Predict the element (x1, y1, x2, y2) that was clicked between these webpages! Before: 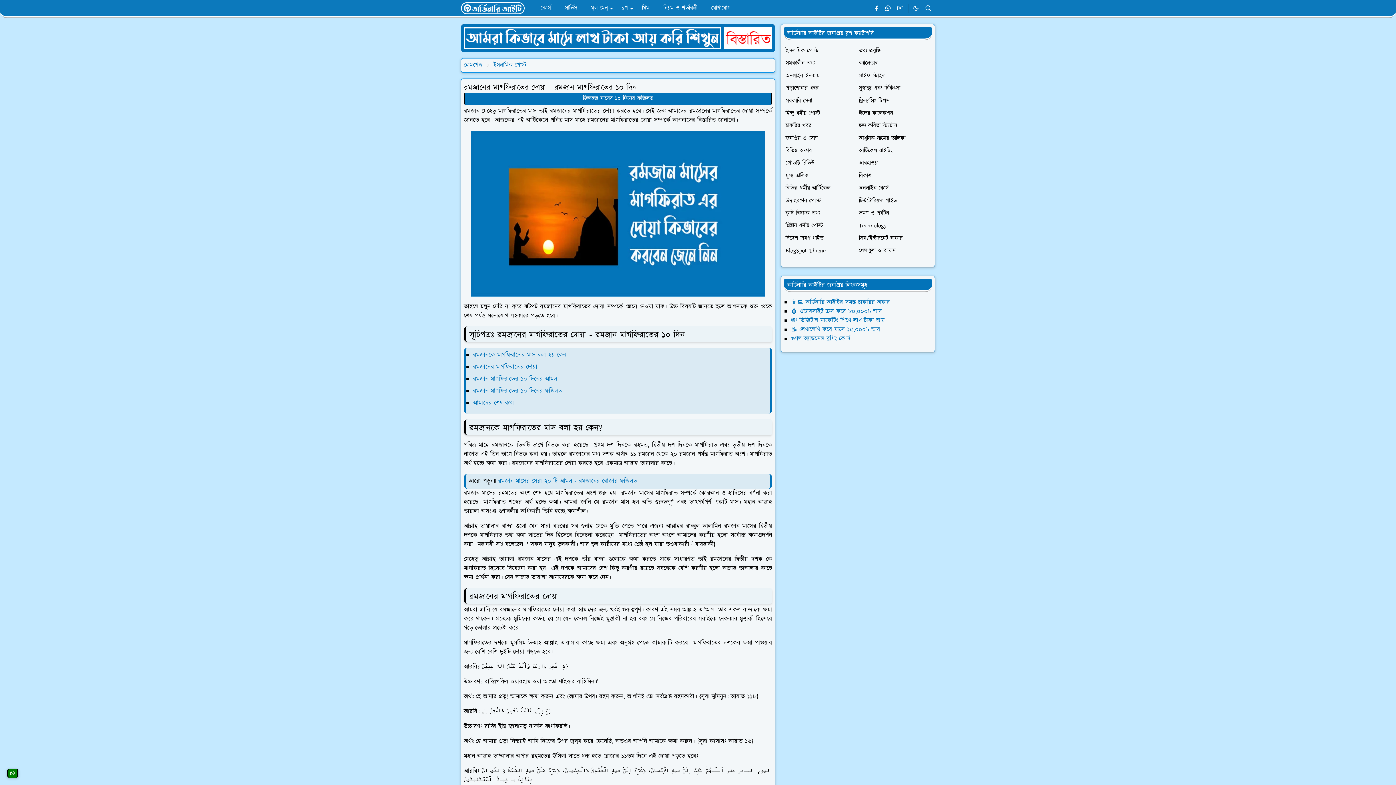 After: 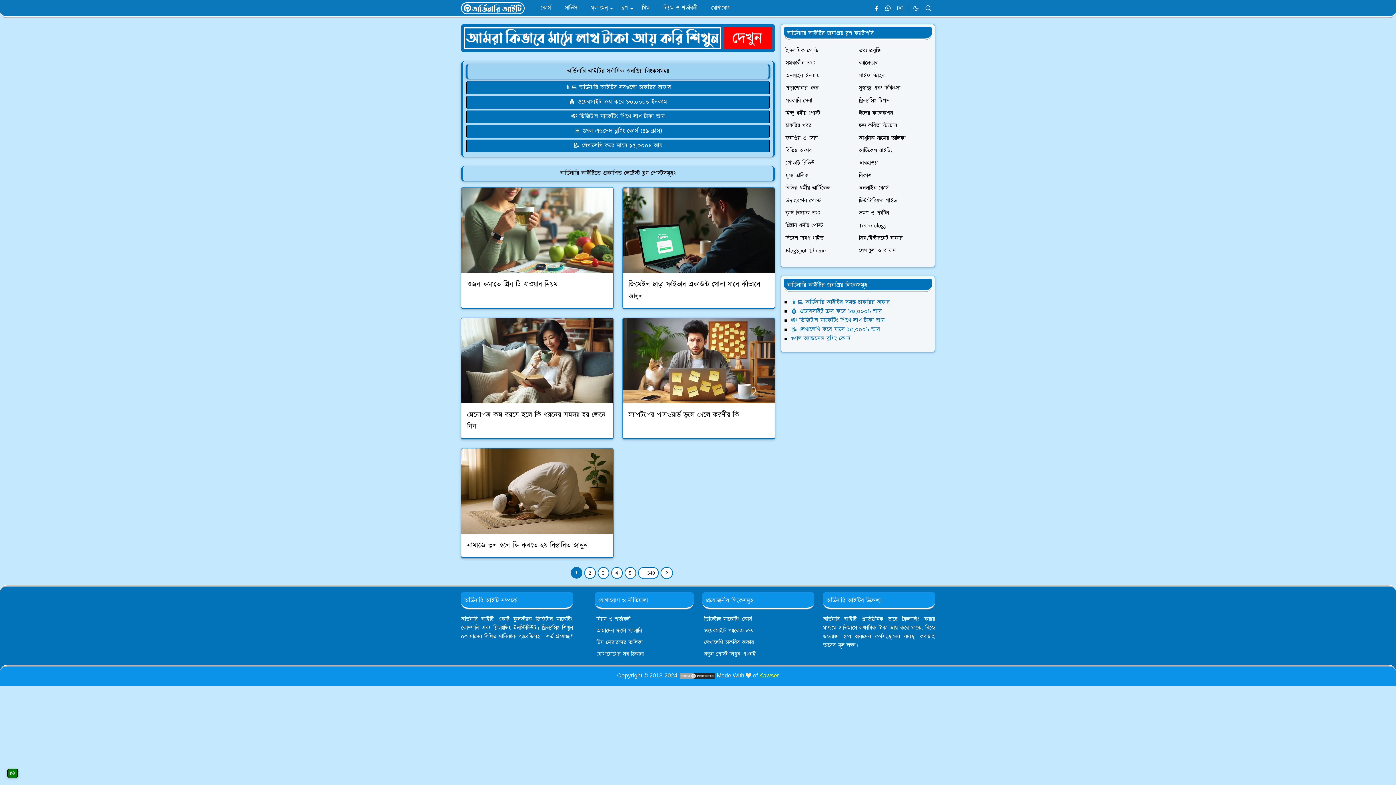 Action: bbox: (461, 0, 528, 15)